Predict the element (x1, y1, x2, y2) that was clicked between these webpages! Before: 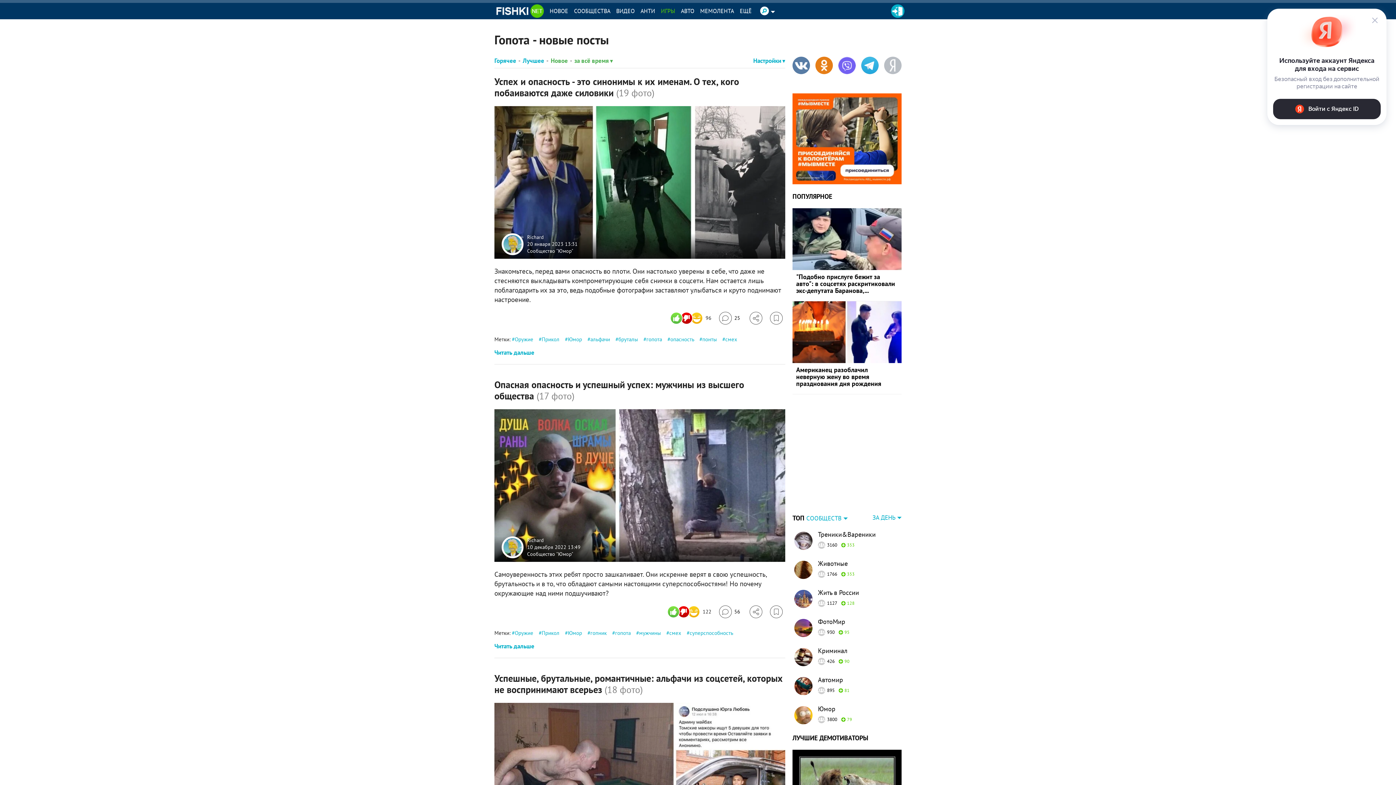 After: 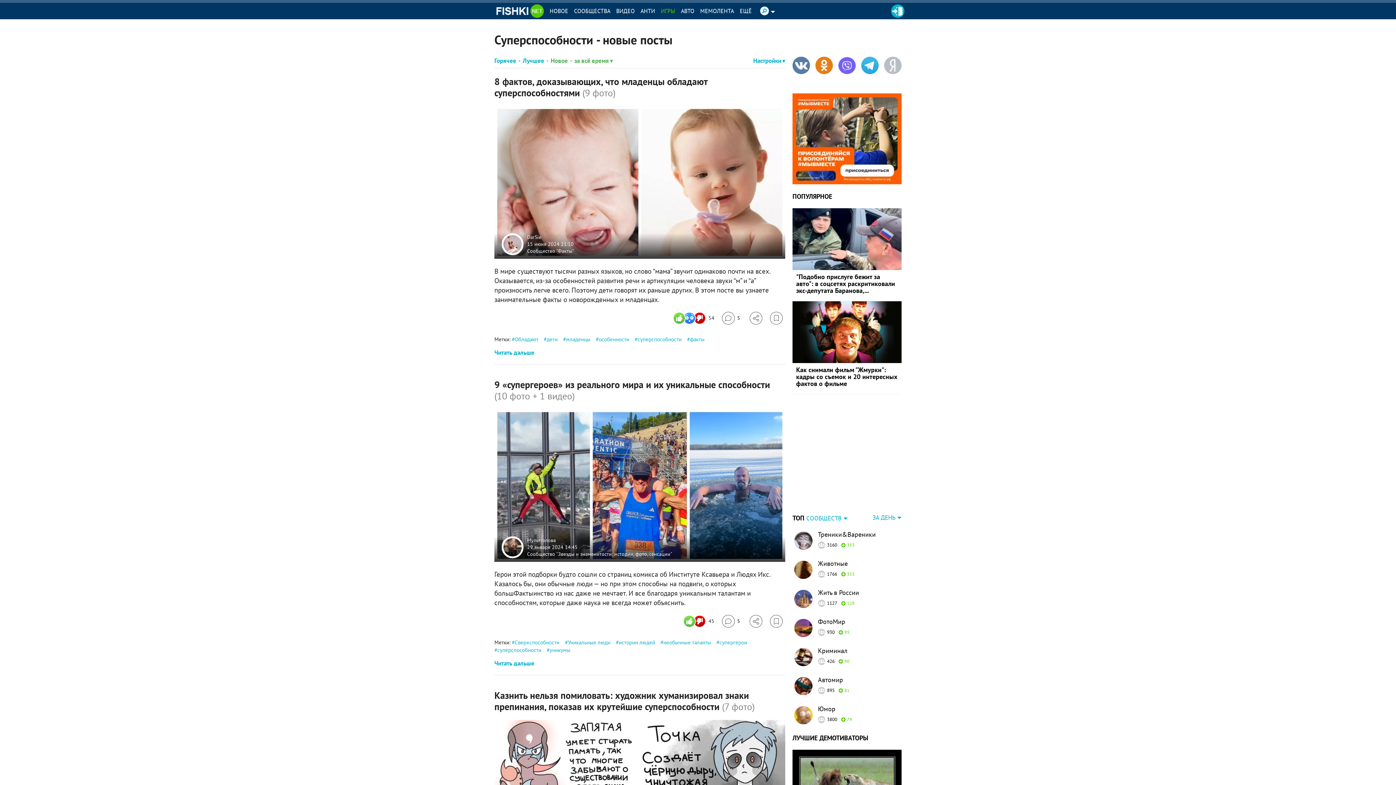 Action: bbox: (686, 629, 733, 636) label: суперспособность